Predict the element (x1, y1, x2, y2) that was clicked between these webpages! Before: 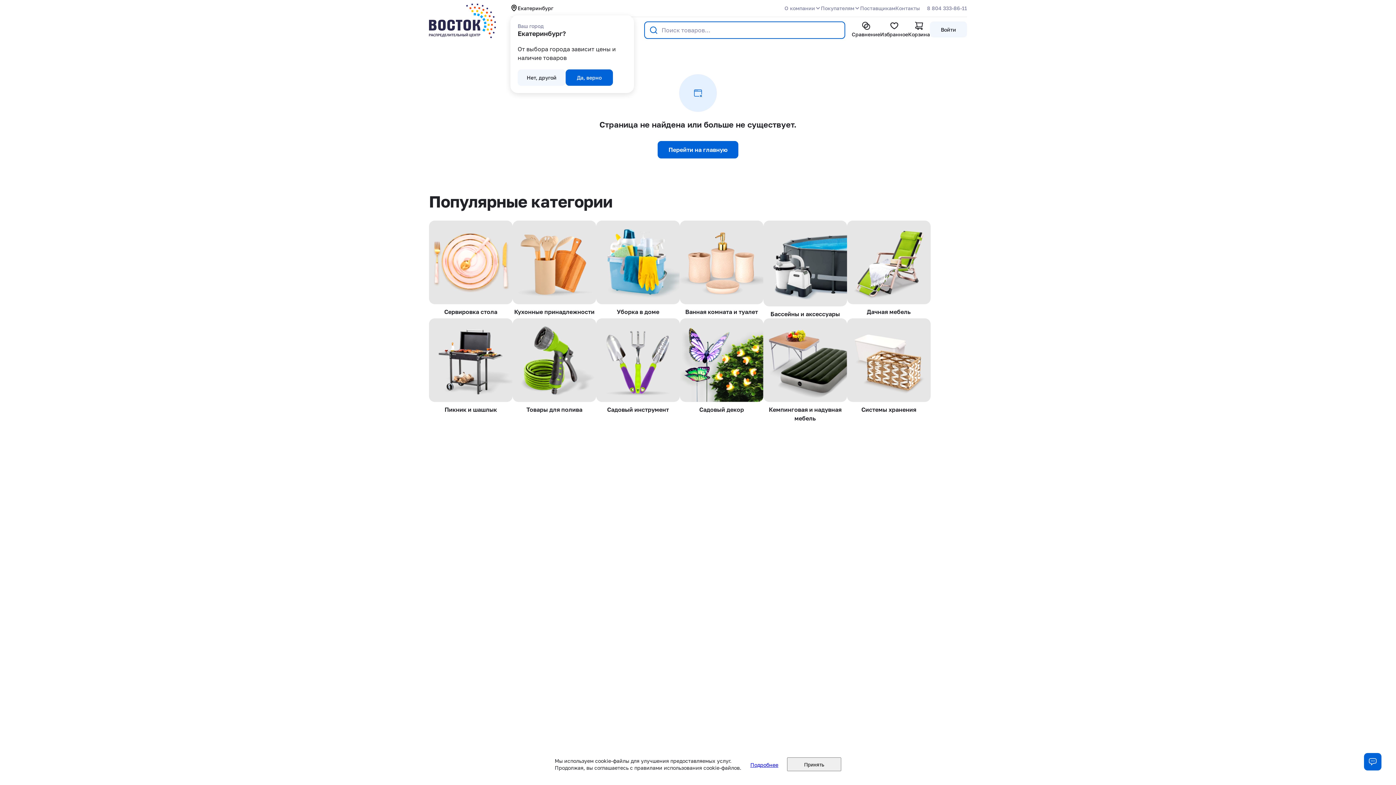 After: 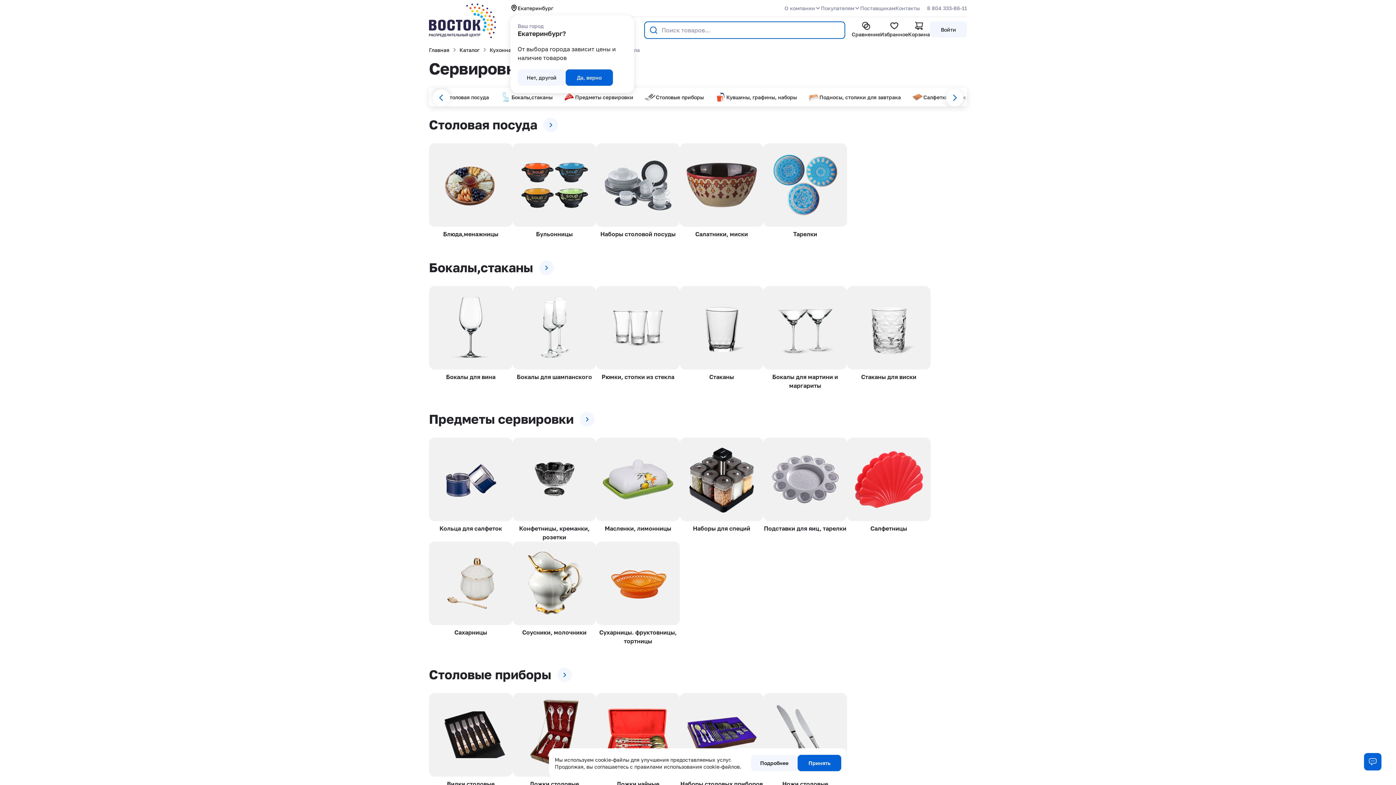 Action: label: Сервировка стола bbox: (444, 308, 497, 315)